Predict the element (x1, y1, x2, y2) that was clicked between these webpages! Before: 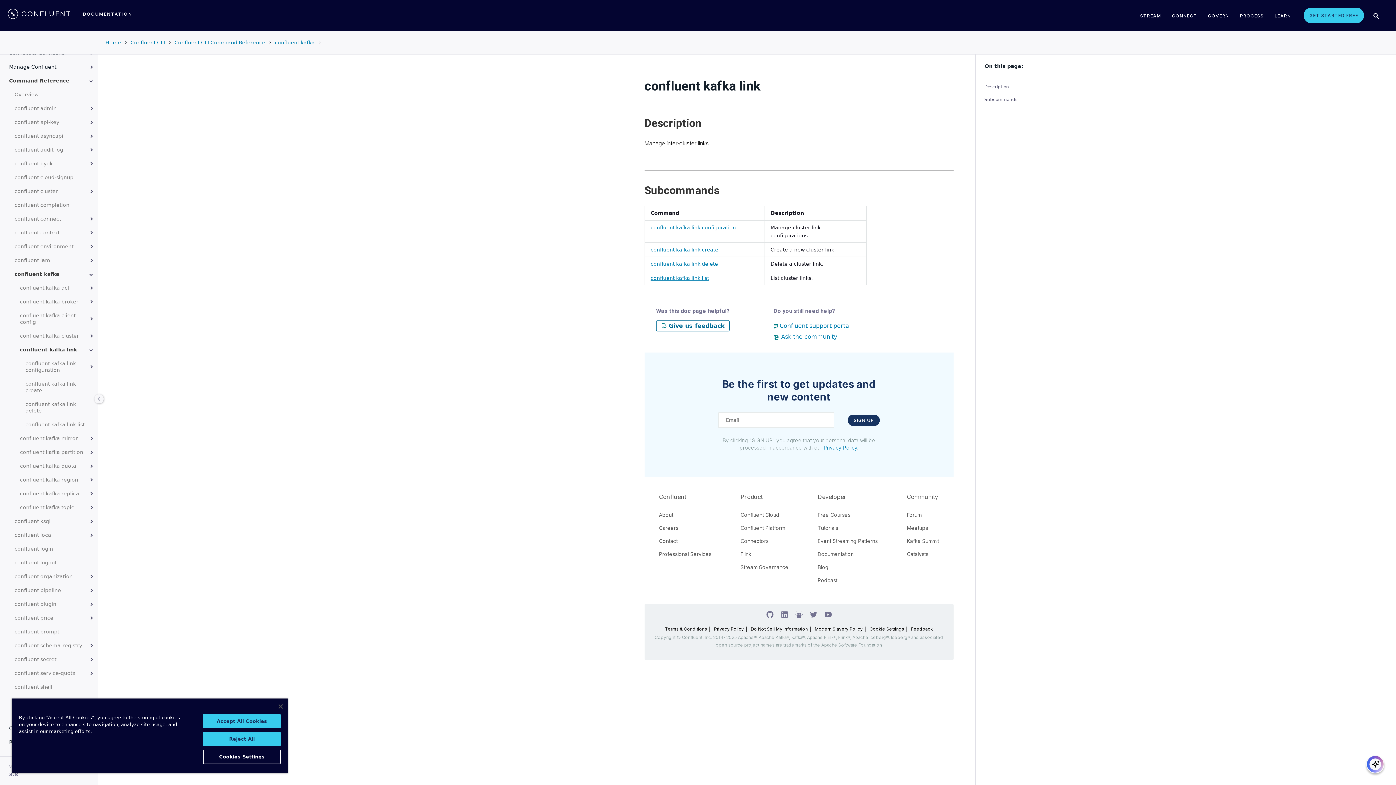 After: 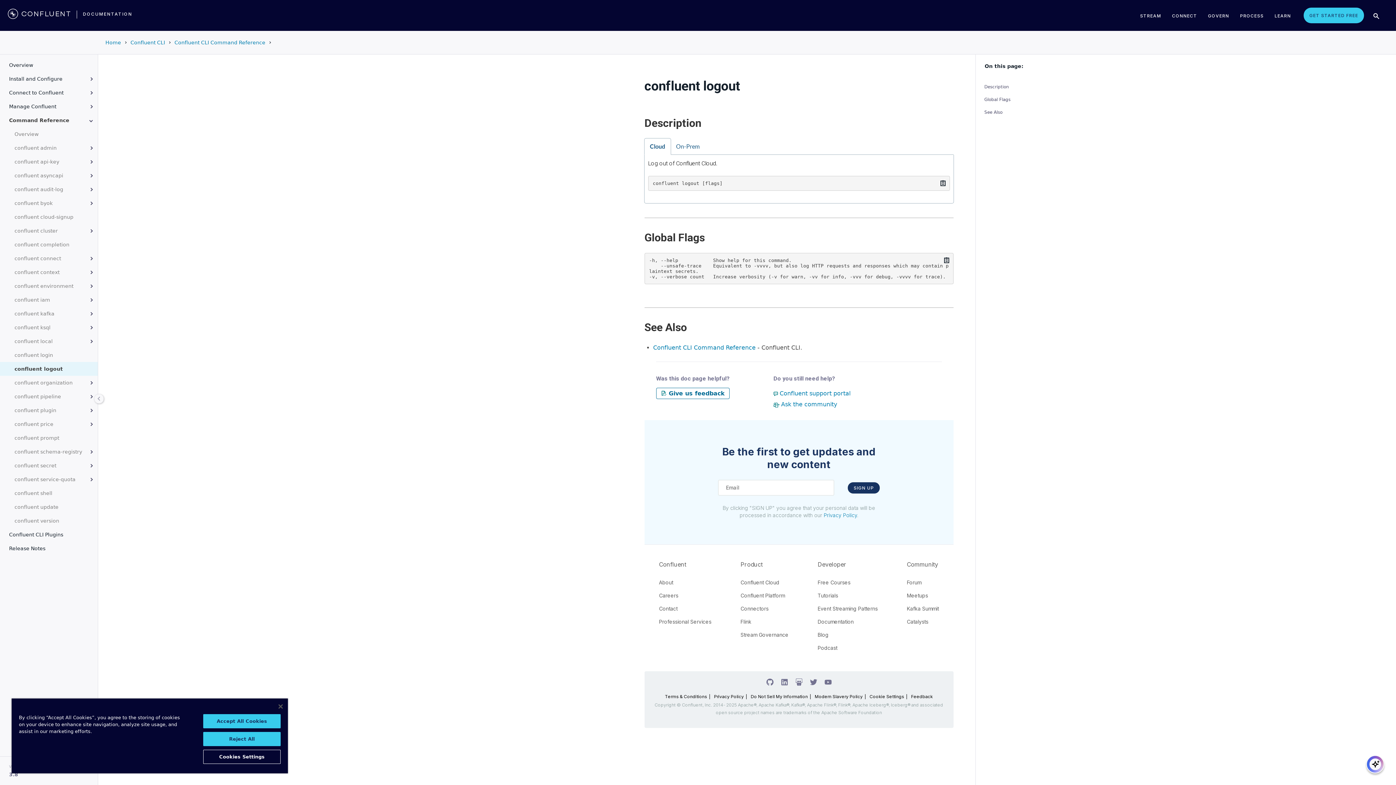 Action: bbox: (5, 556, 97, 569) label: confluent logout